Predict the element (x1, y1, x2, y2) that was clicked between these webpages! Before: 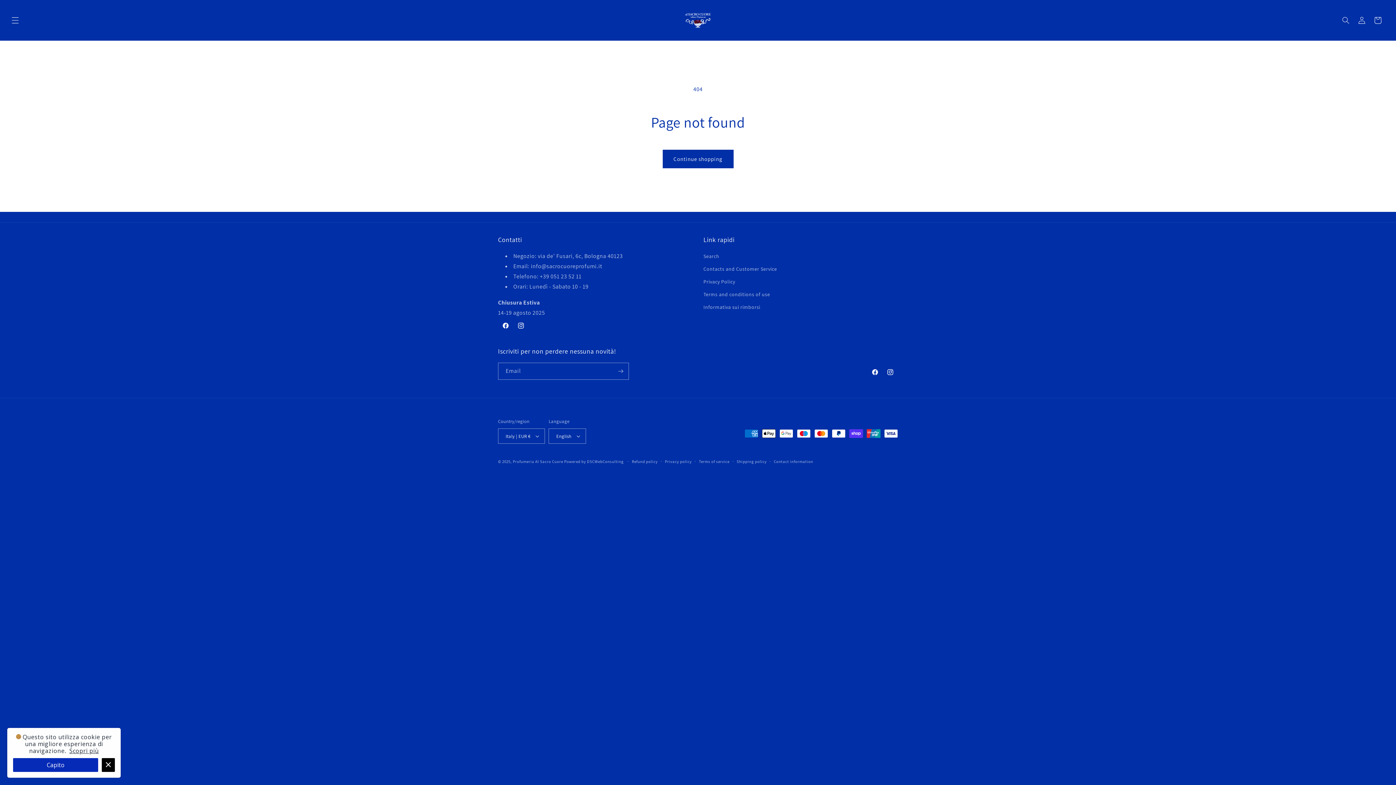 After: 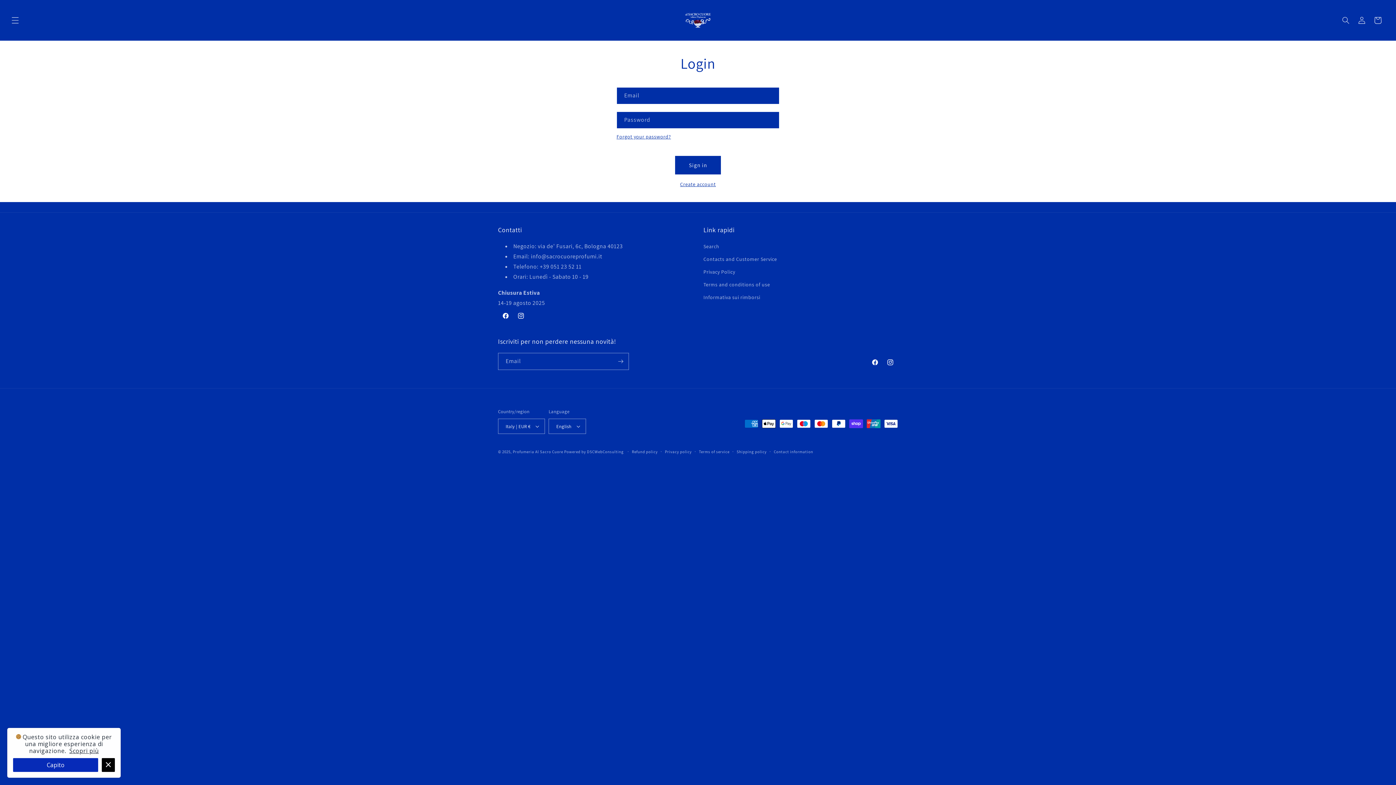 Action: bbox: (1354, 12, 1370, 28) label: Log in